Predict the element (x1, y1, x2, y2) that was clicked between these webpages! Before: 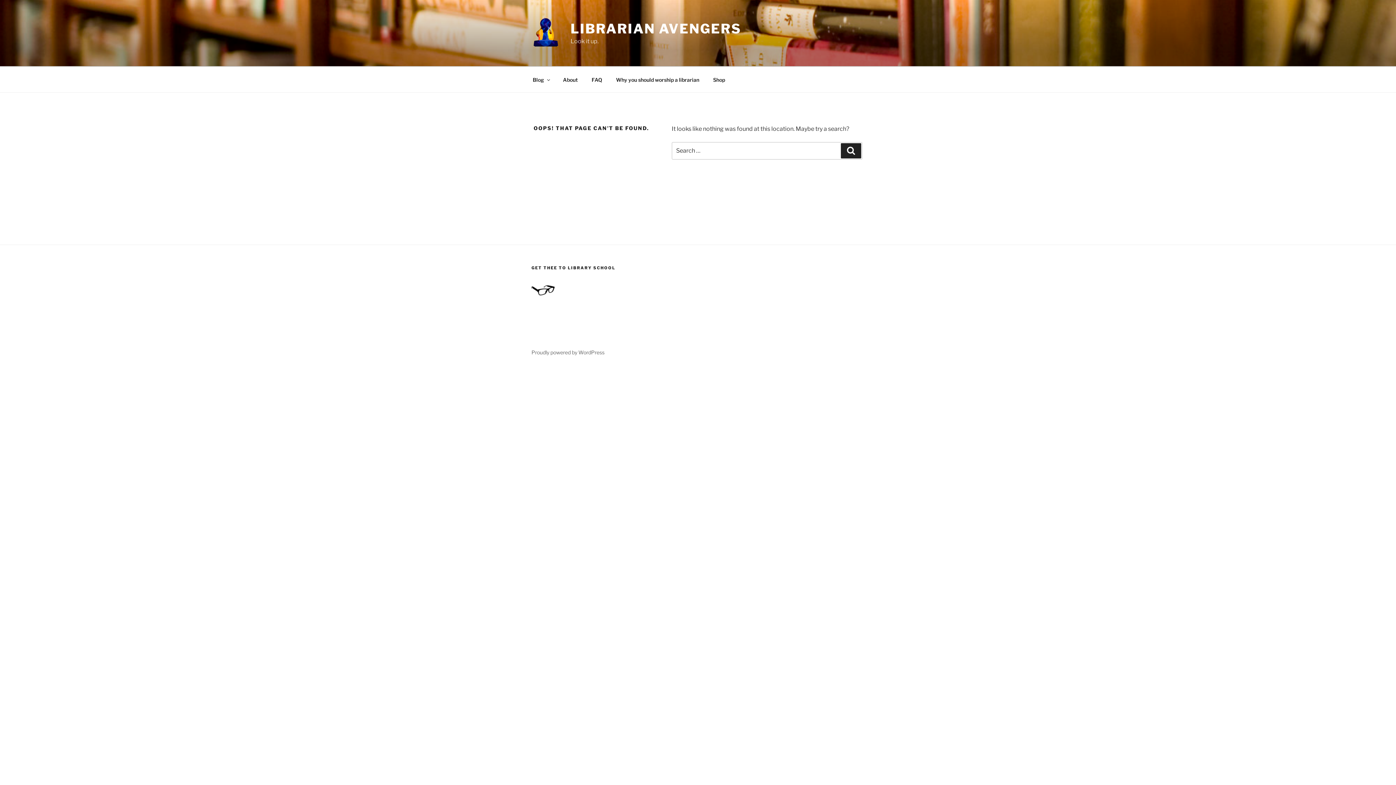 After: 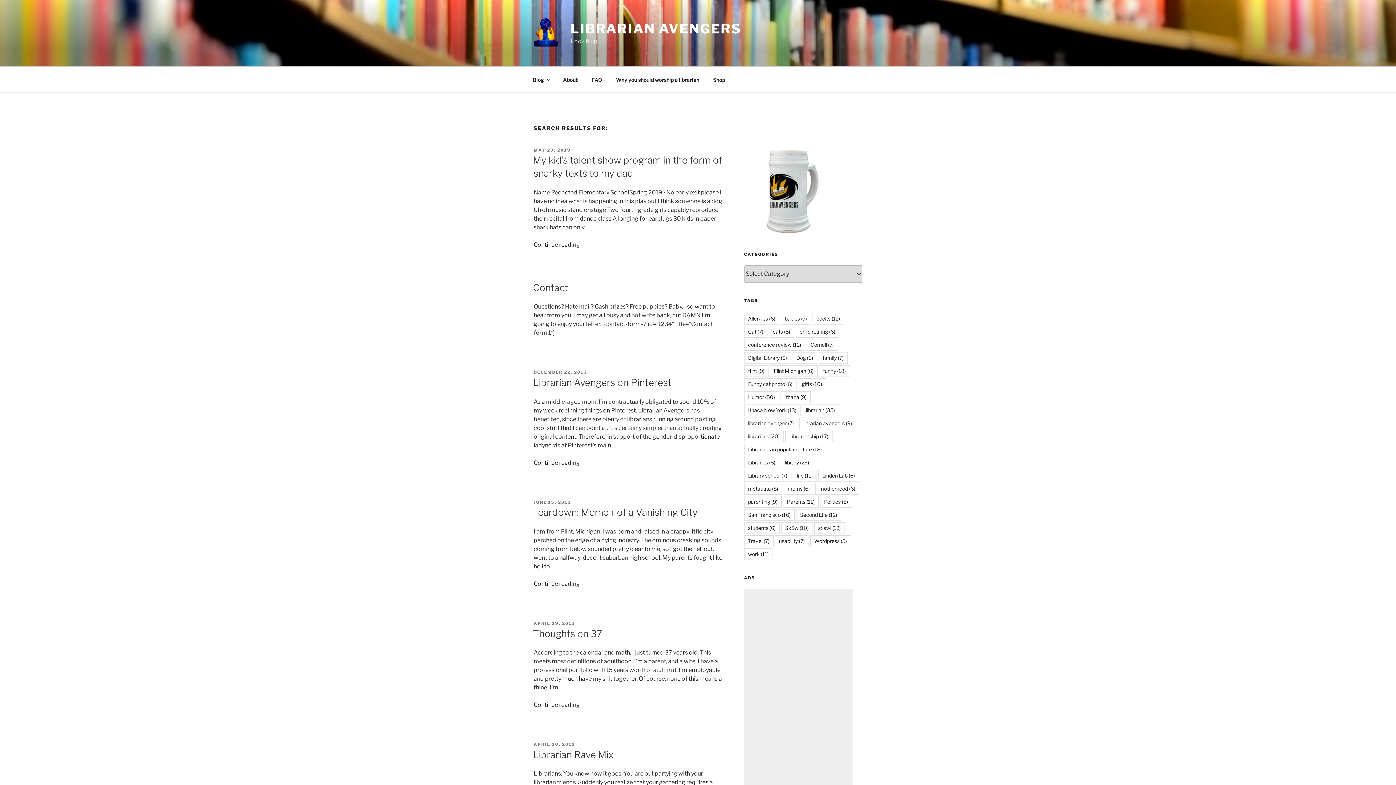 Action: bbox: (841, 143, 861, 158) label: Search